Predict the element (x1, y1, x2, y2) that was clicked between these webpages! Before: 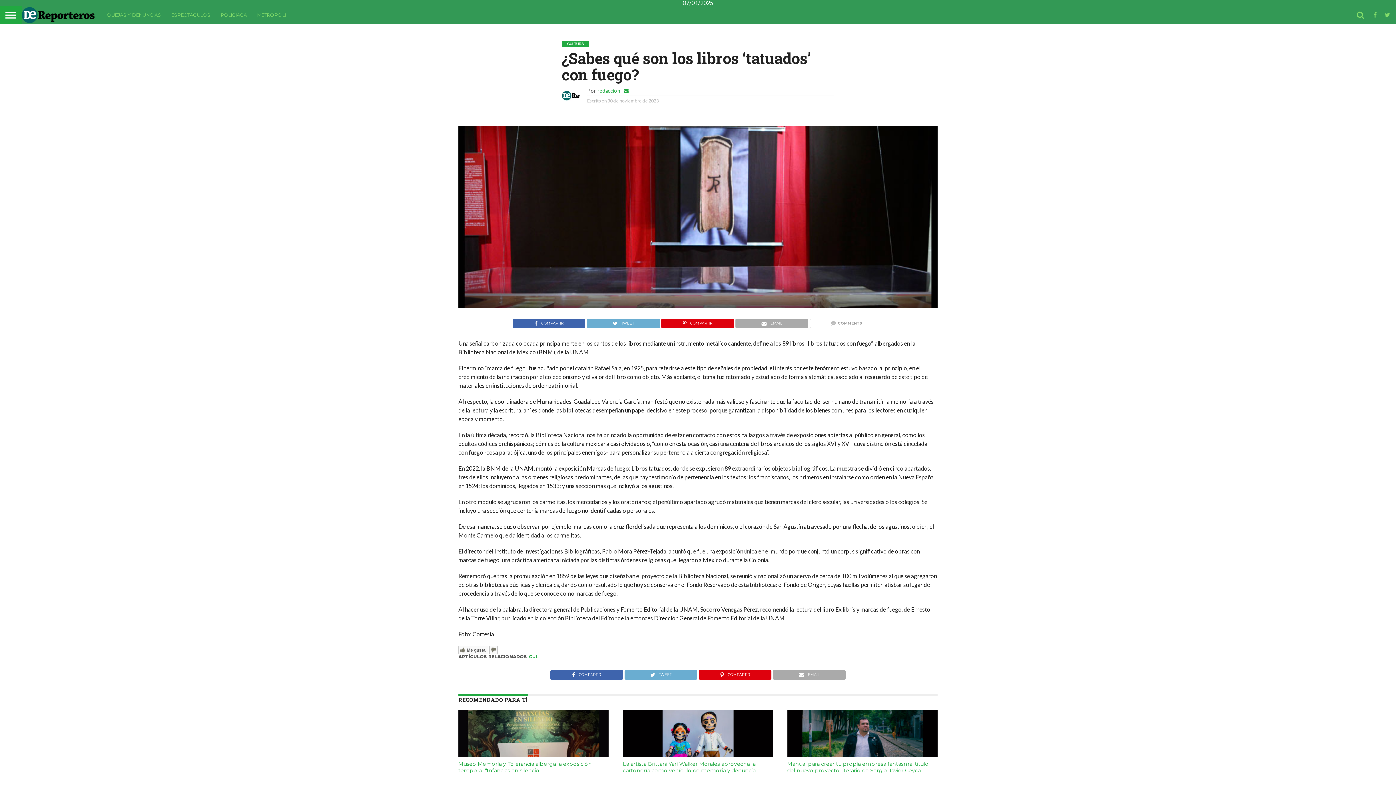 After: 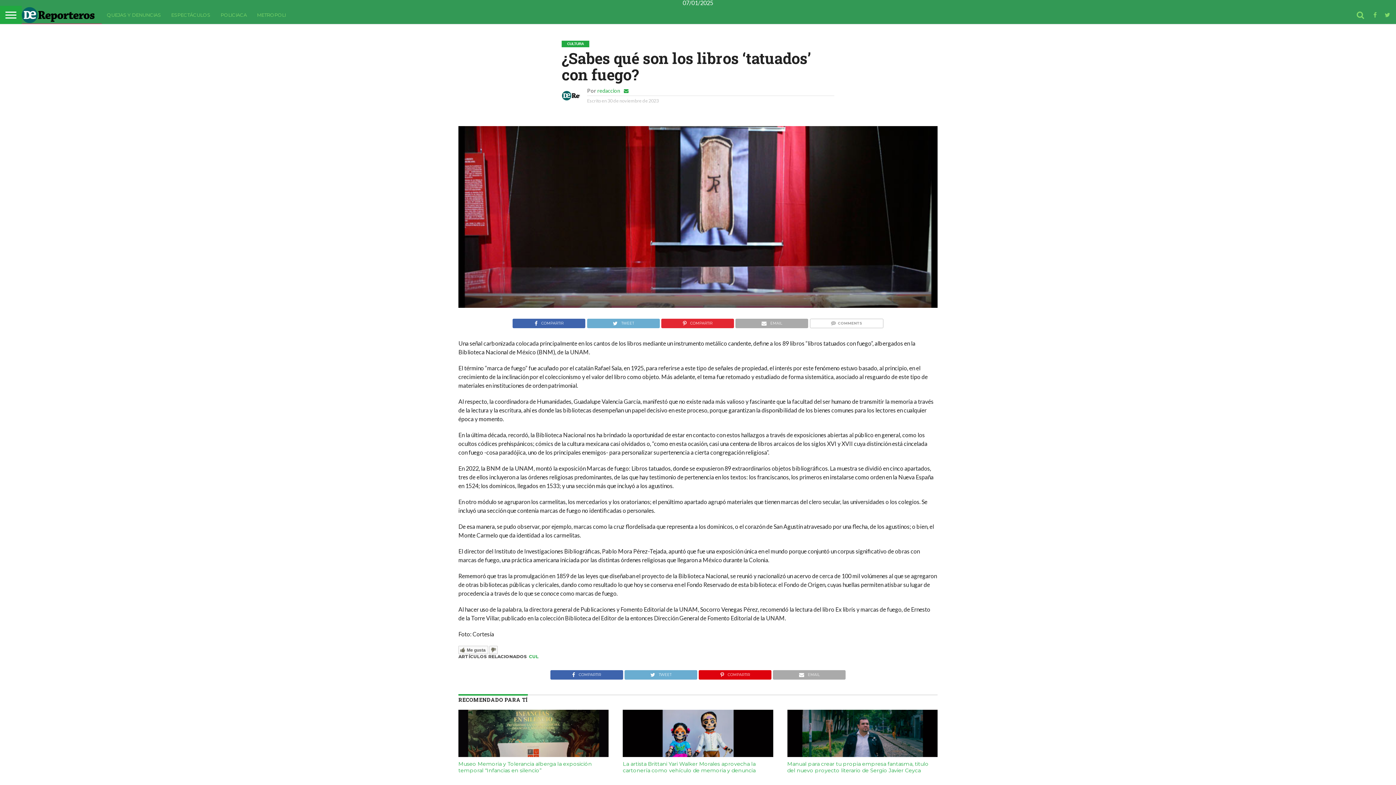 Action: label: COMPARTIR bbox: (660, 318, 734, 325)